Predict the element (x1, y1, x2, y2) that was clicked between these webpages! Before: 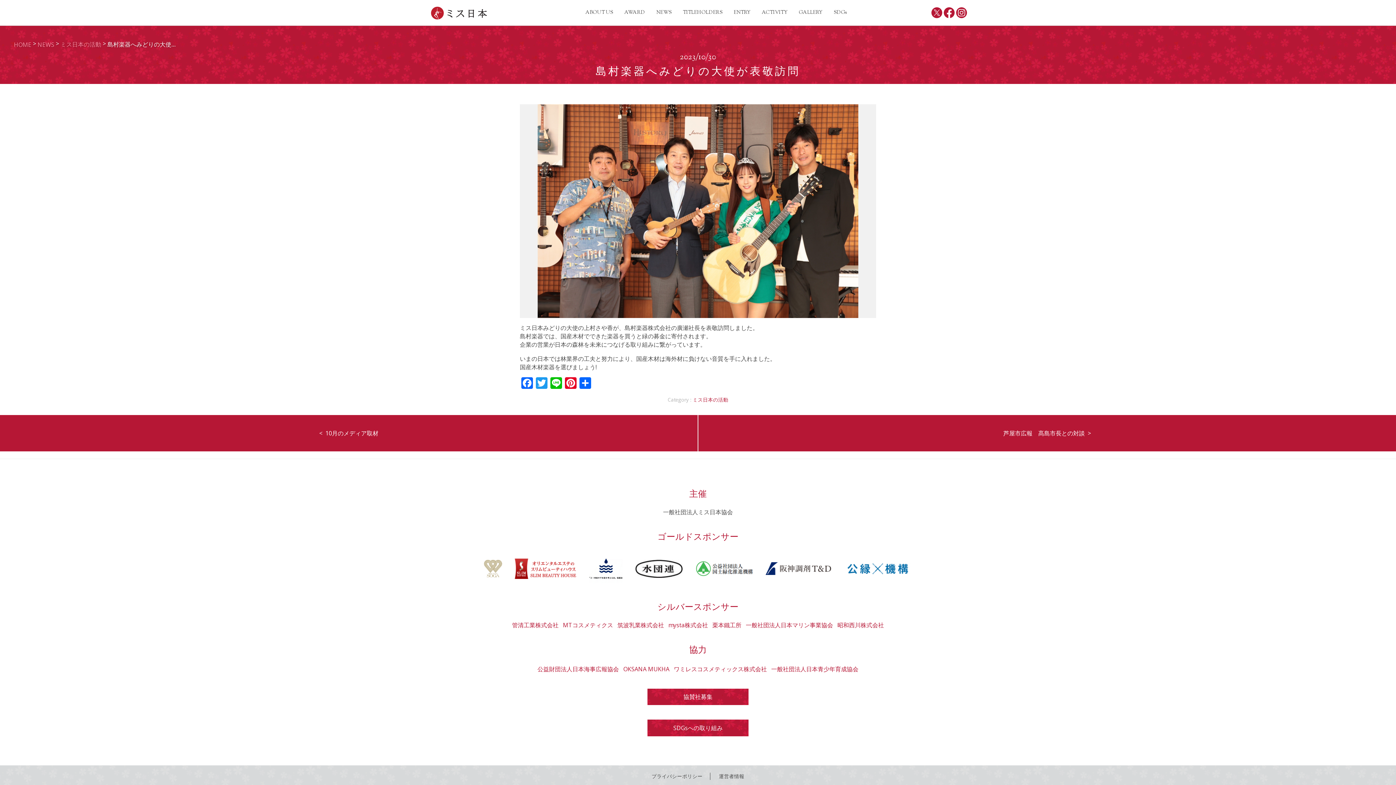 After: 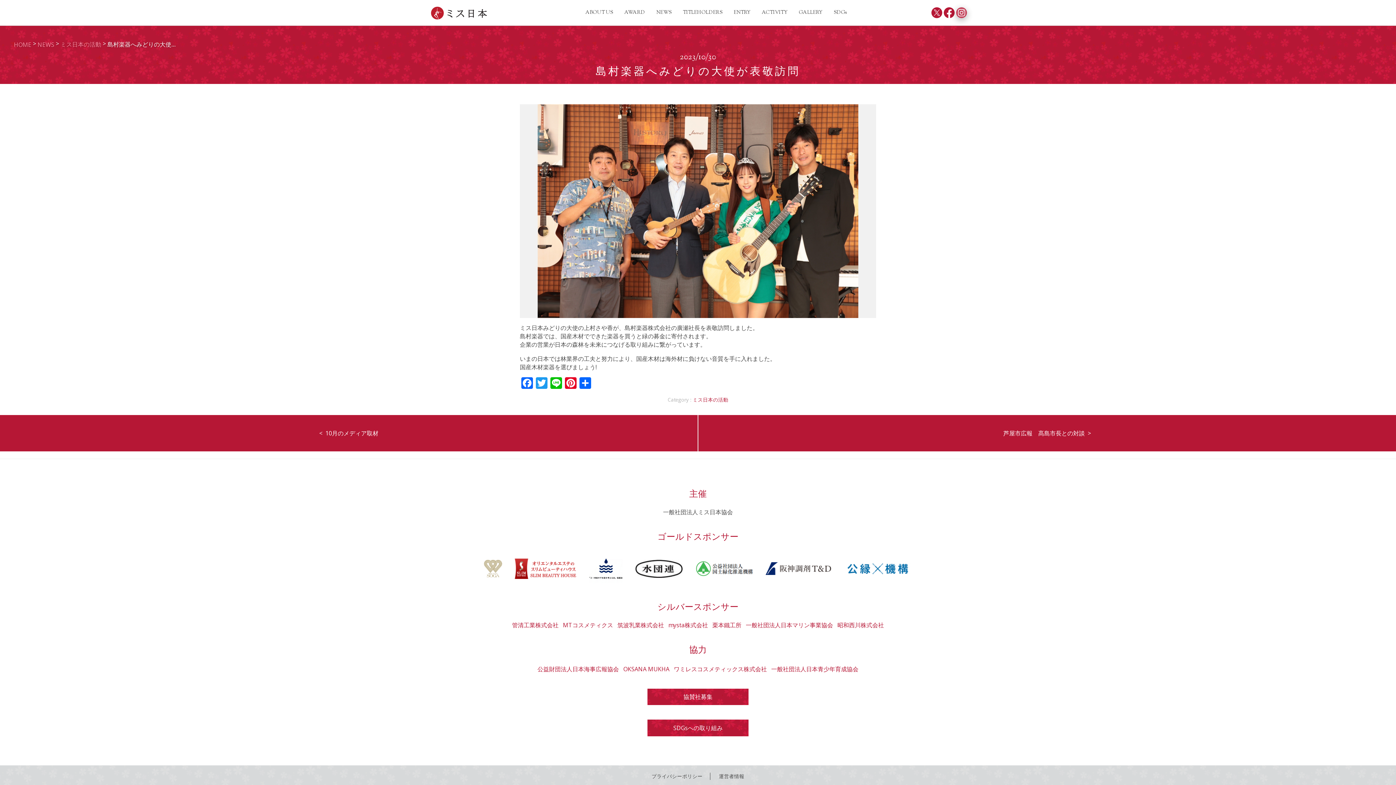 Action: bbox: (956, 8, 967, 16)